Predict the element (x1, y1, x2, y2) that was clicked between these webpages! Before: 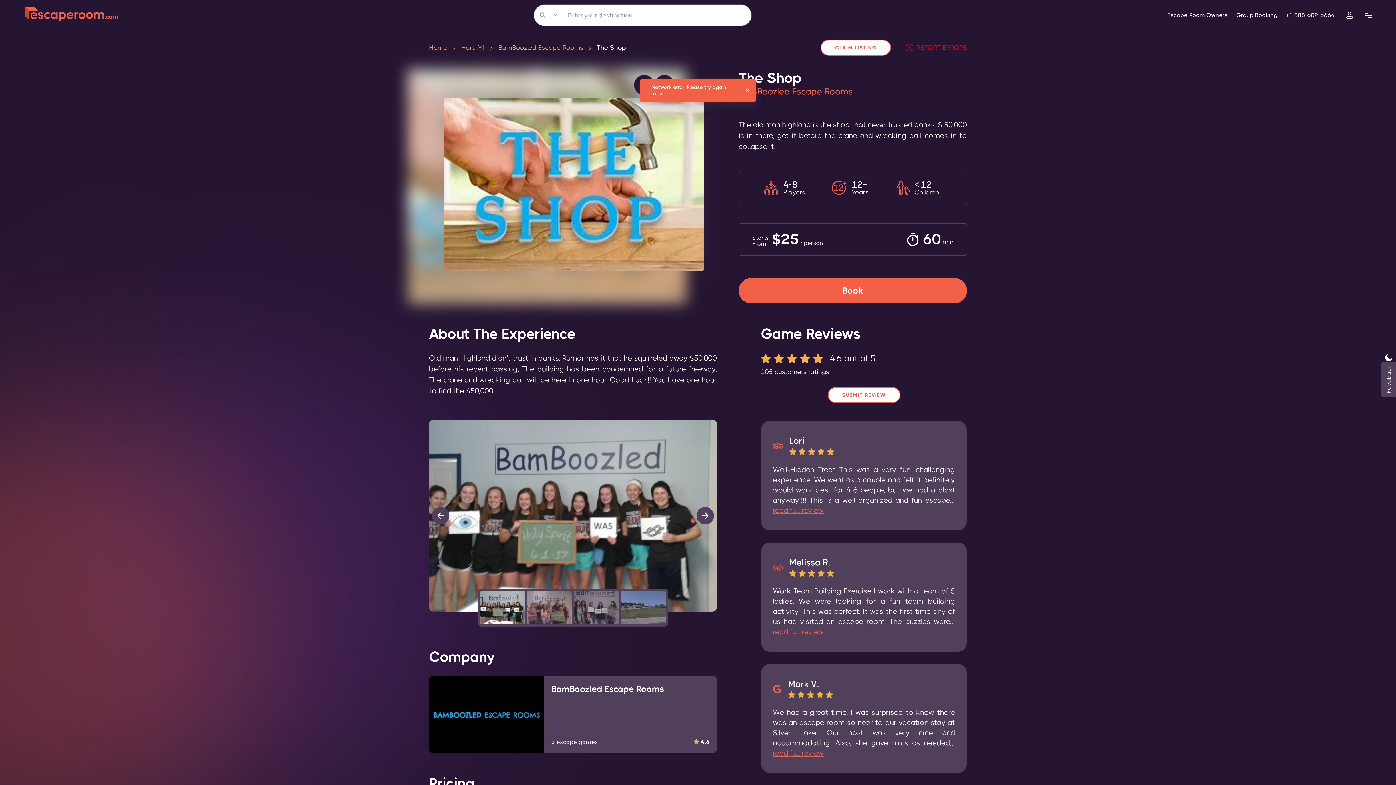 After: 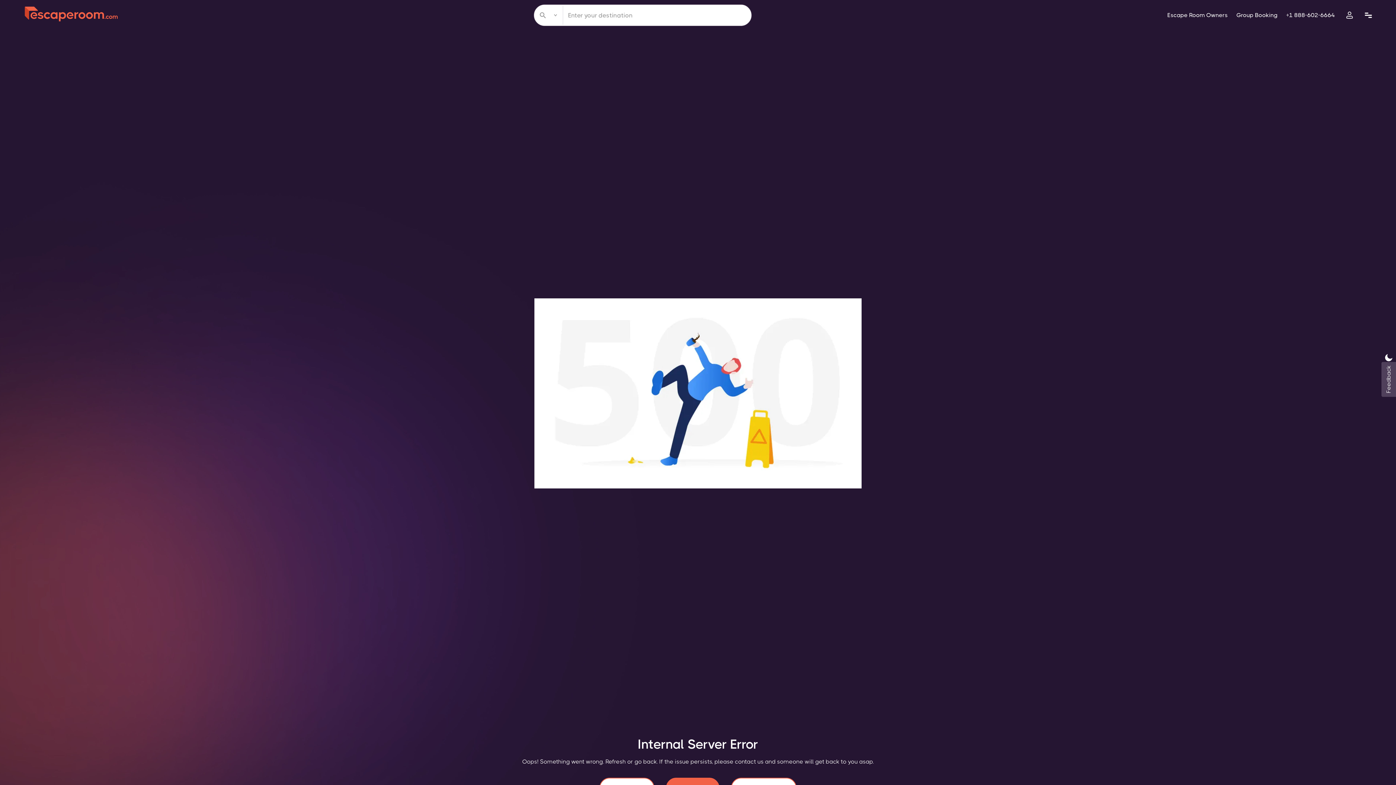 Action: bbox: (1167, 11, 1228, 18) label: Escape Room Owners